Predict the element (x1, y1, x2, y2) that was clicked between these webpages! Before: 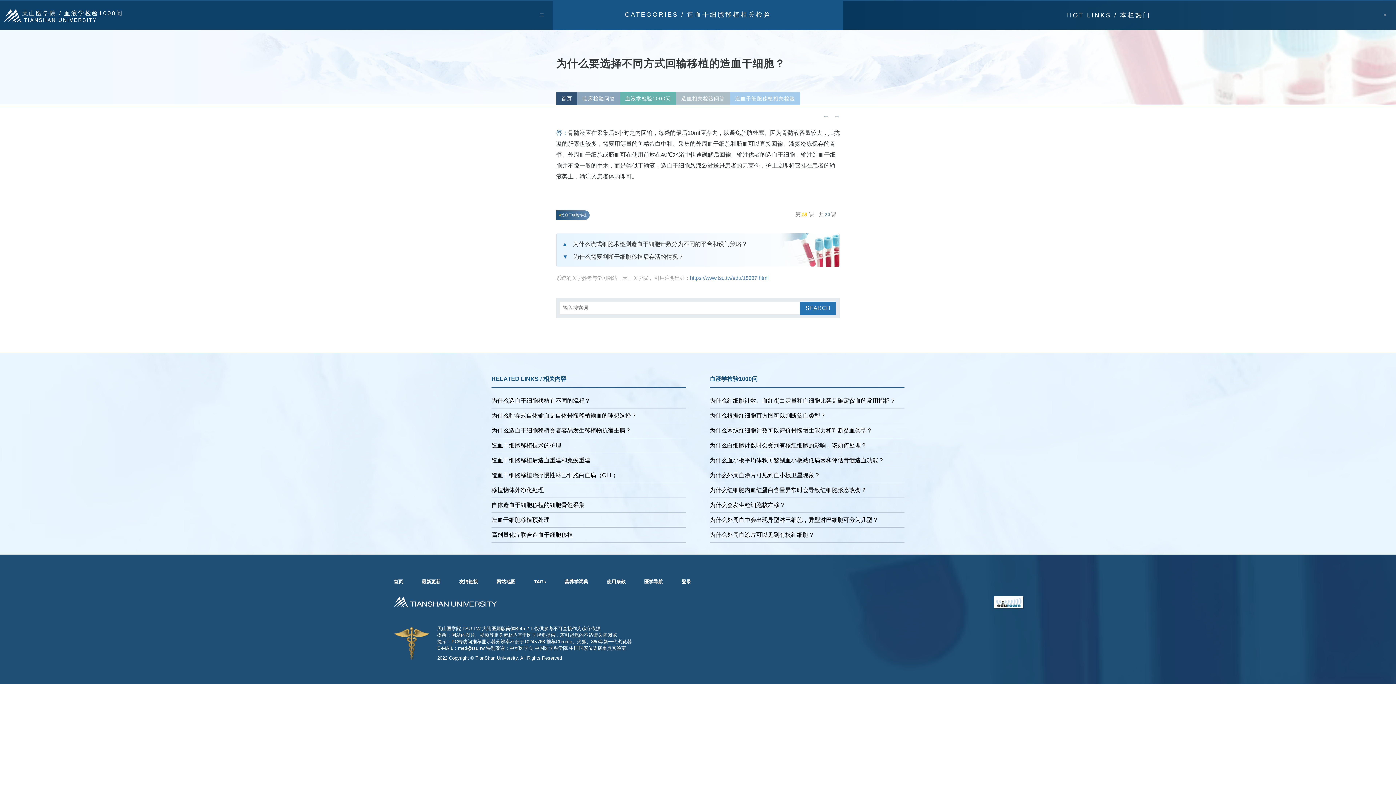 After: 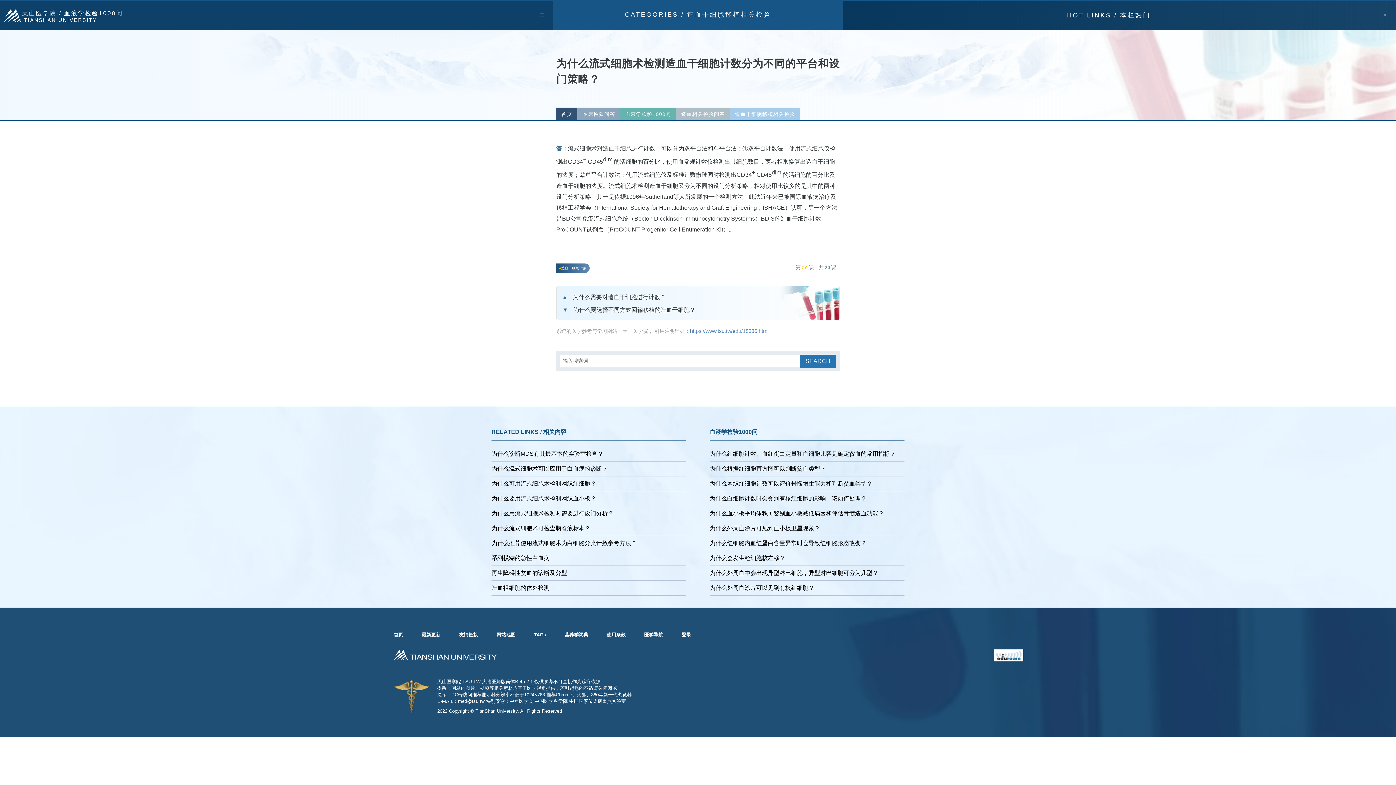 Action: bbox: (819, 113, 829, 119) label: ←